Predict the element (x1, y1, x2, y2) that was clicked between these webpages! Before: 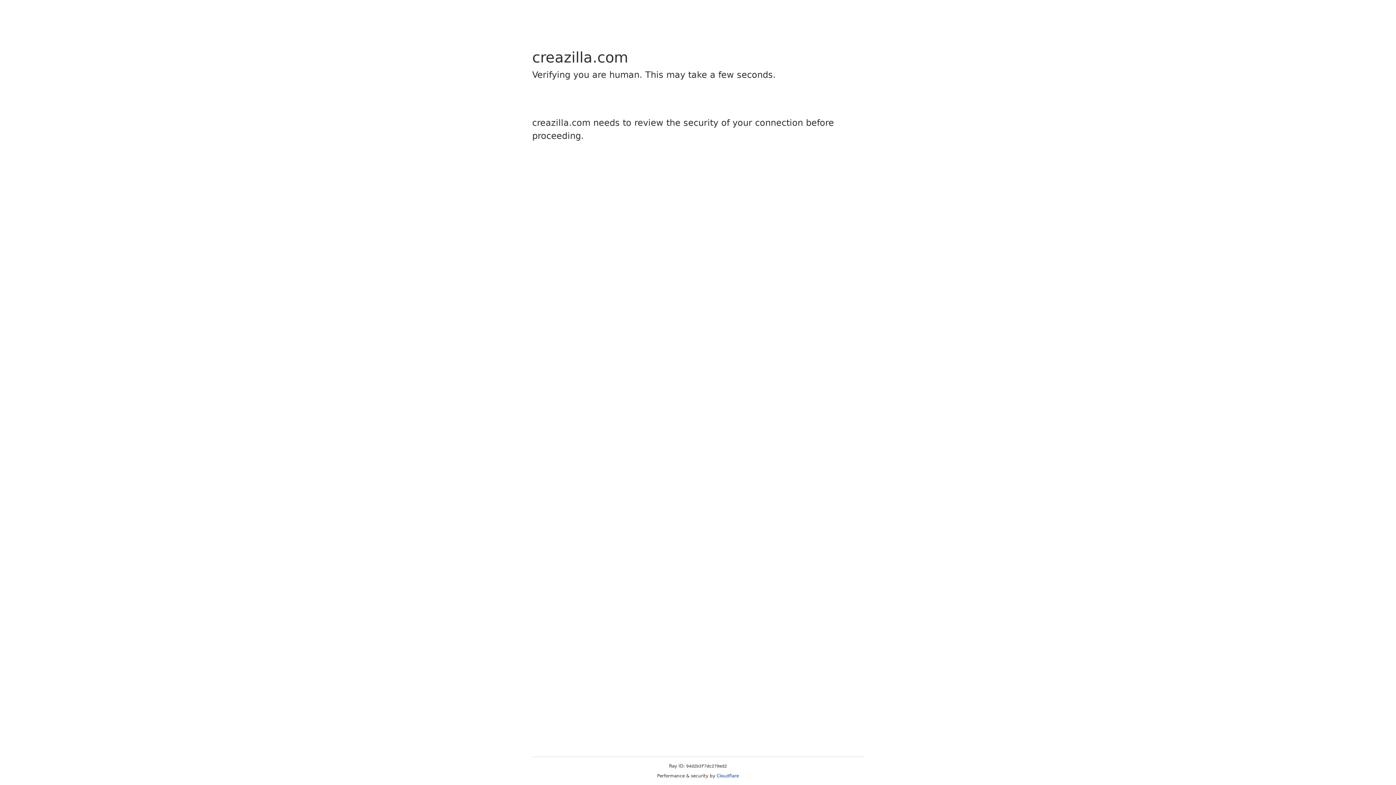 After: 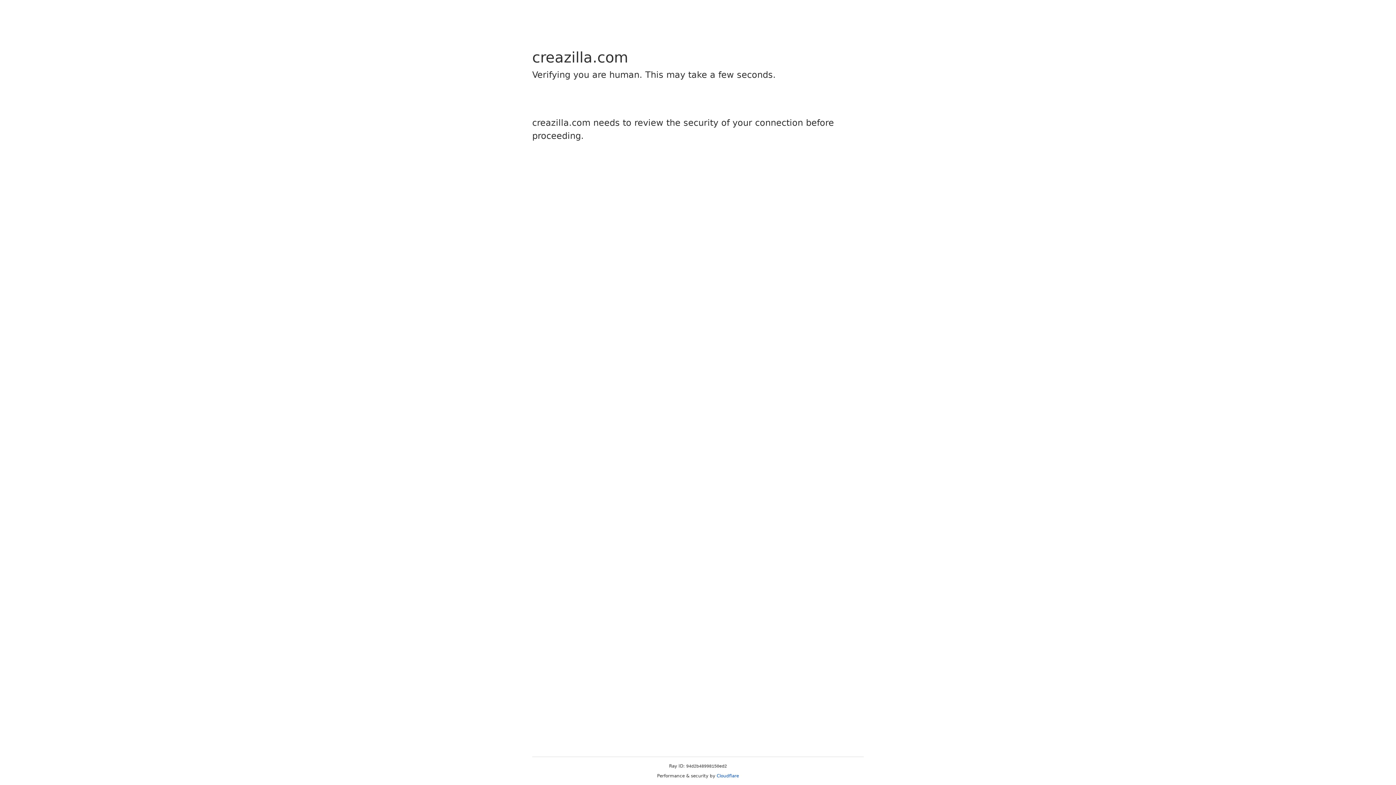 Action: bbox: (716, 773, 739, 778) label: Cloudflare